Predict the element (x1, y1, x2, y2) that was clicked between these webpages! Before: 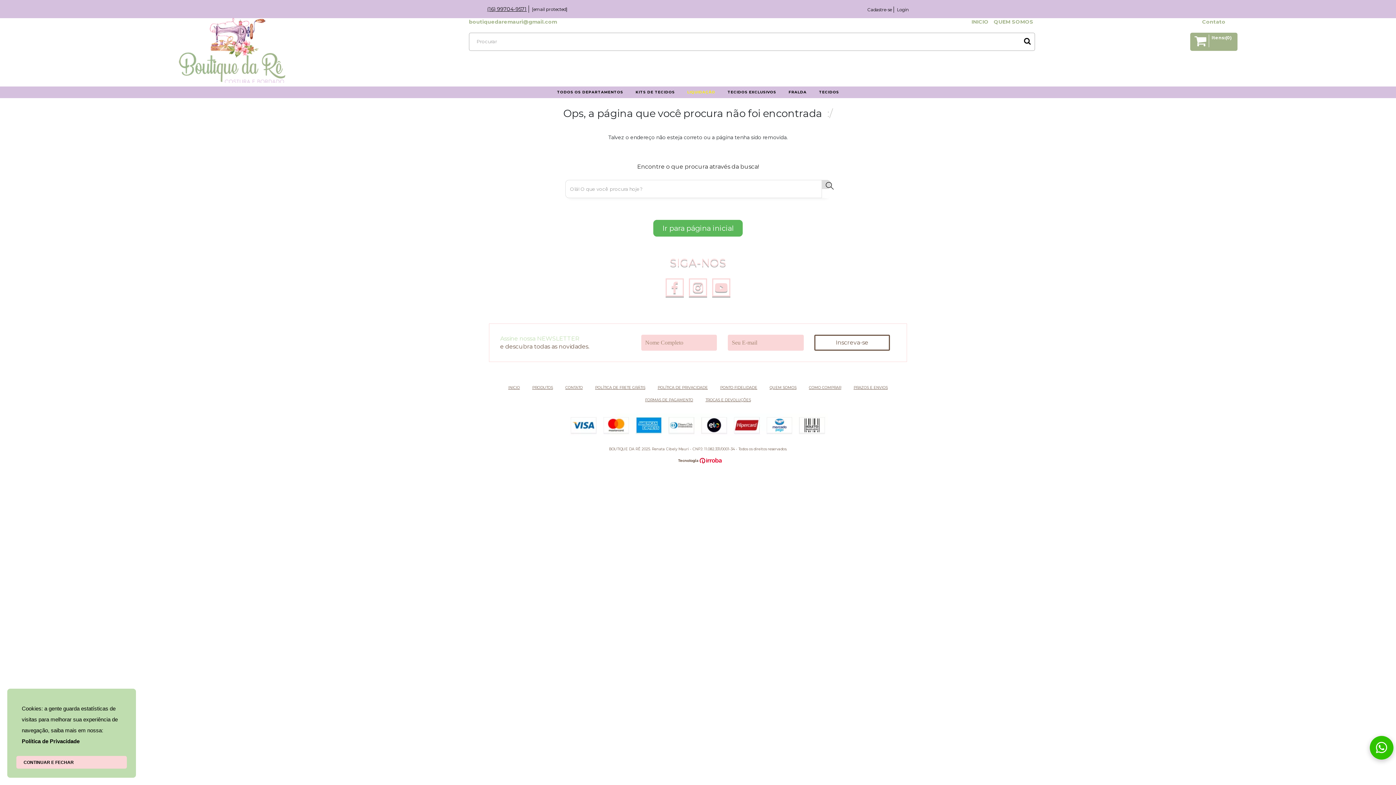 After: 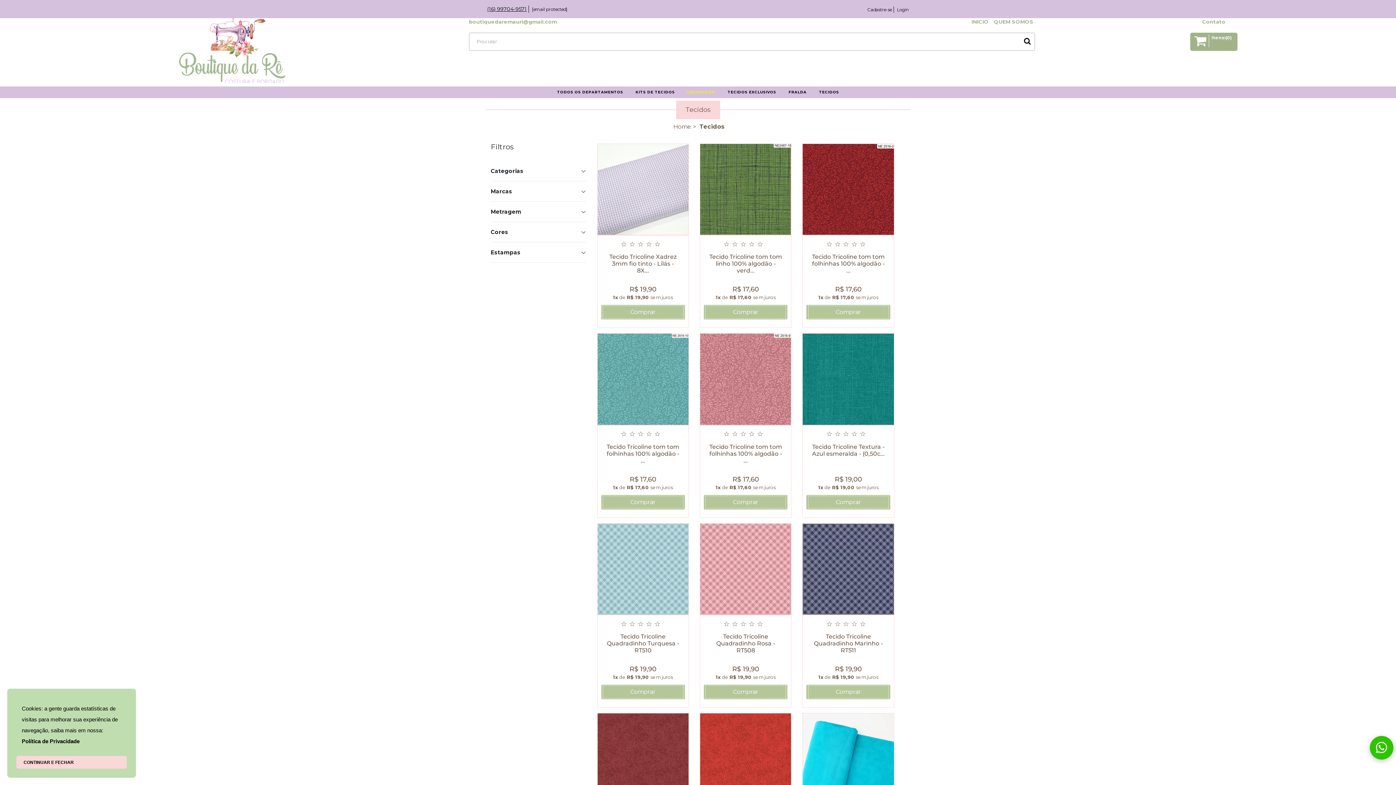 Action: bbox: (819, 88, 839, 96) label: TECIDOS